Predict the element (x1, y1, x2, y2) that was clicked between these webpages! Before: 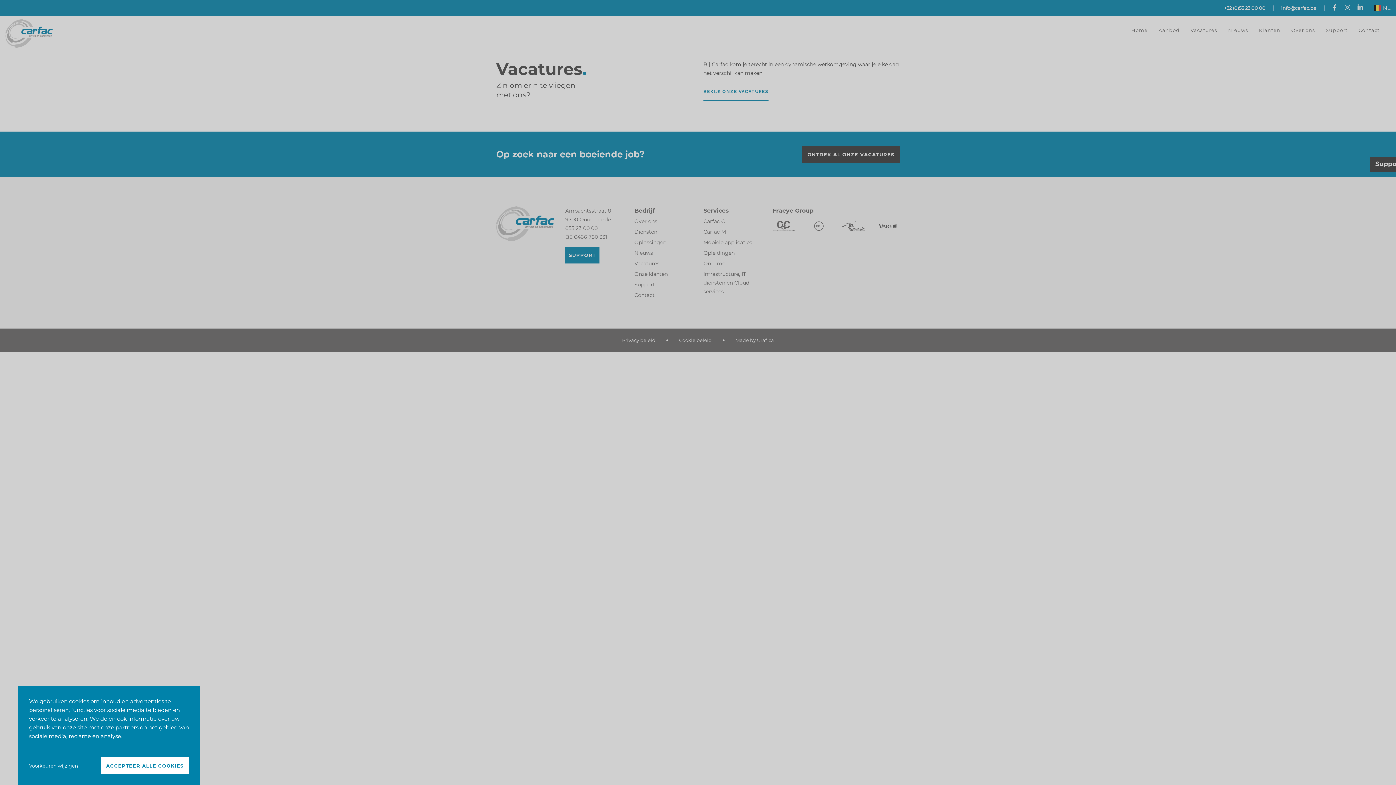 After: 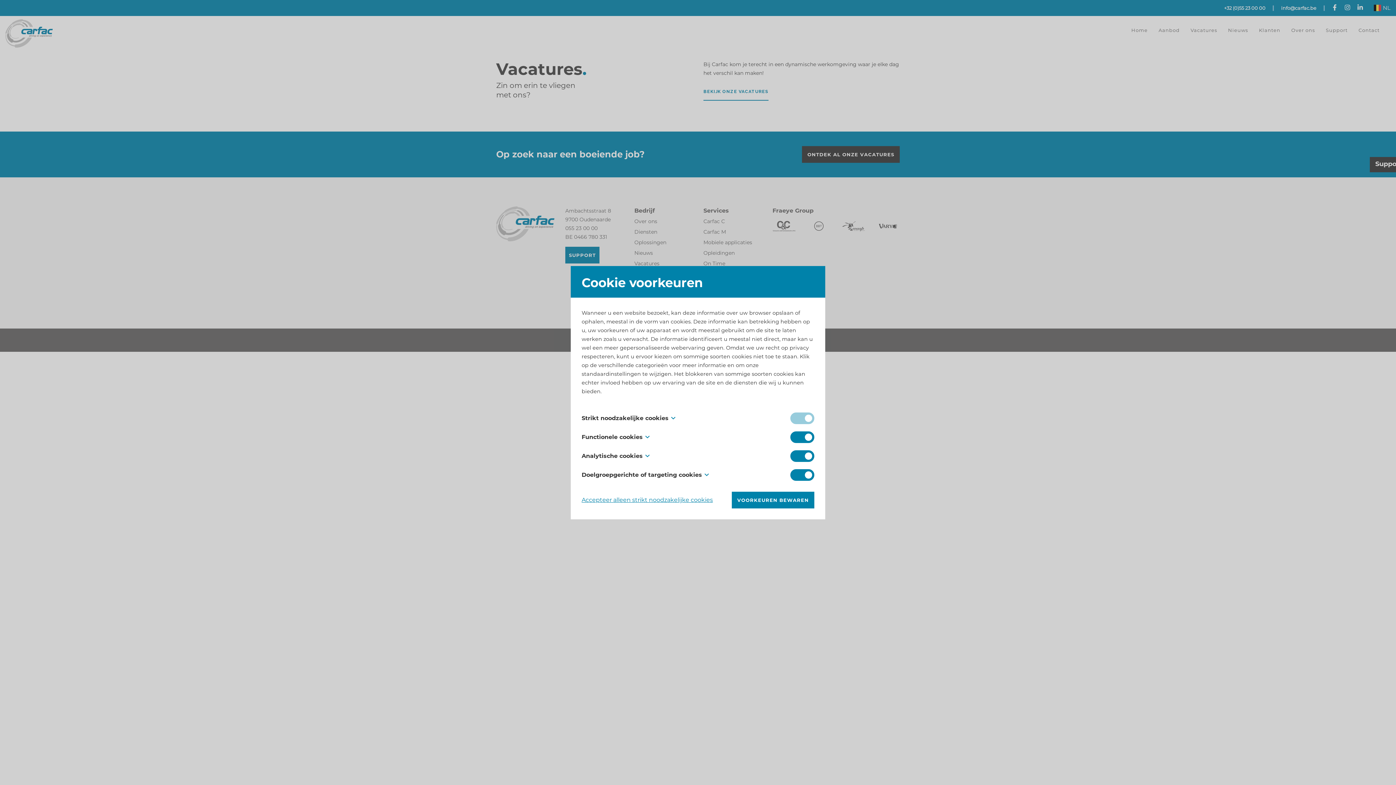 Action: bbox: (29, 761, 78, 770) label: Voorkeuren wijzigen